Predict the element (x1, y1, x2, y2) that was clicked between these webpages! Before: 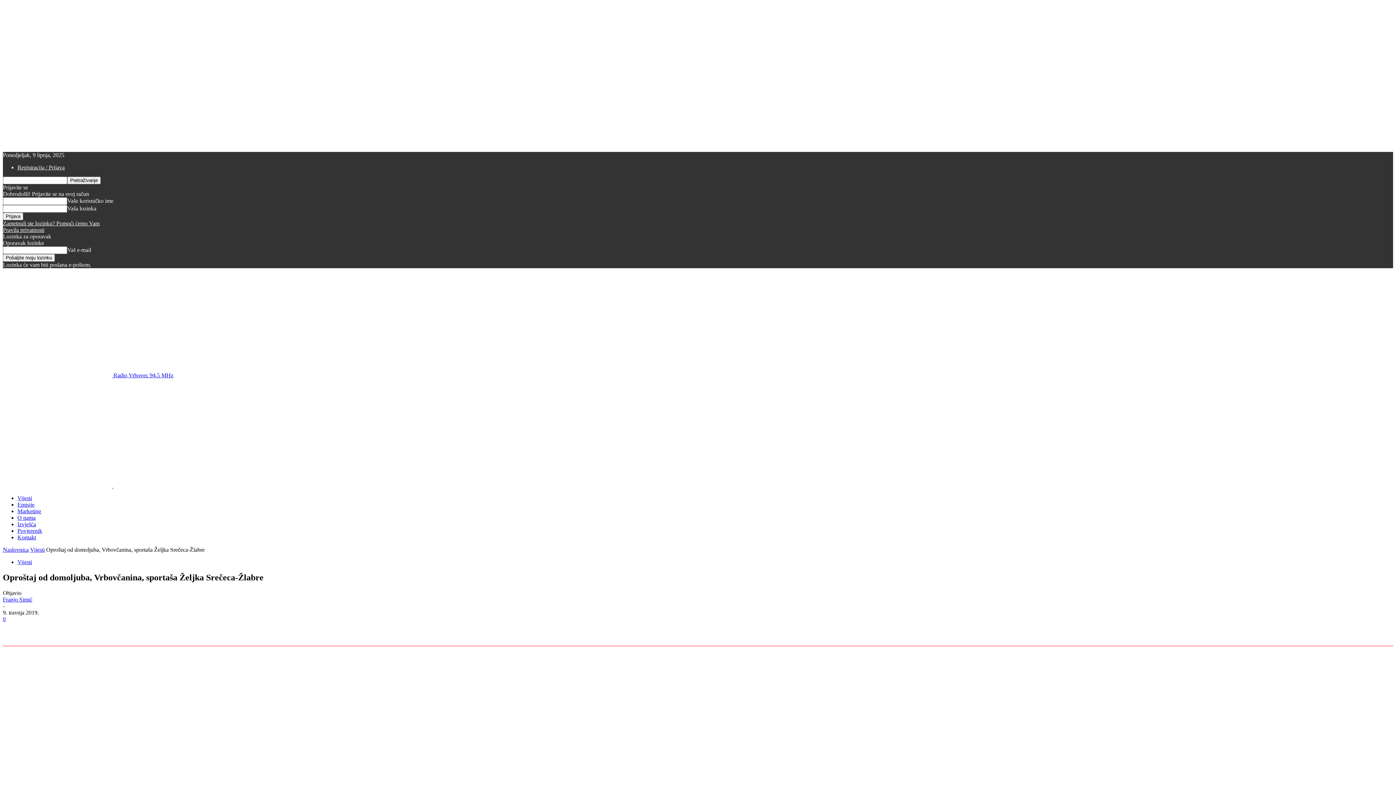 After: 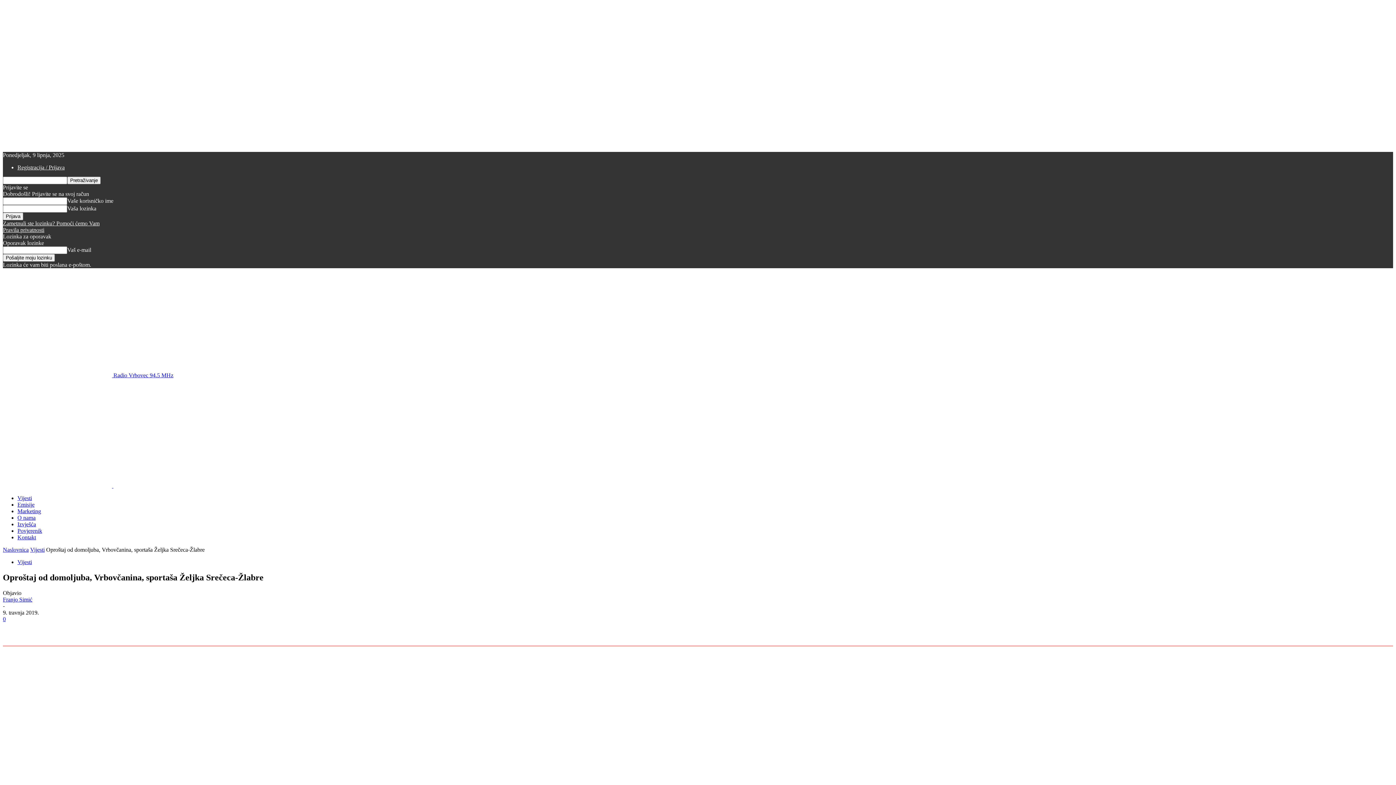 Action: bbox: (216, 622, 240, 638)